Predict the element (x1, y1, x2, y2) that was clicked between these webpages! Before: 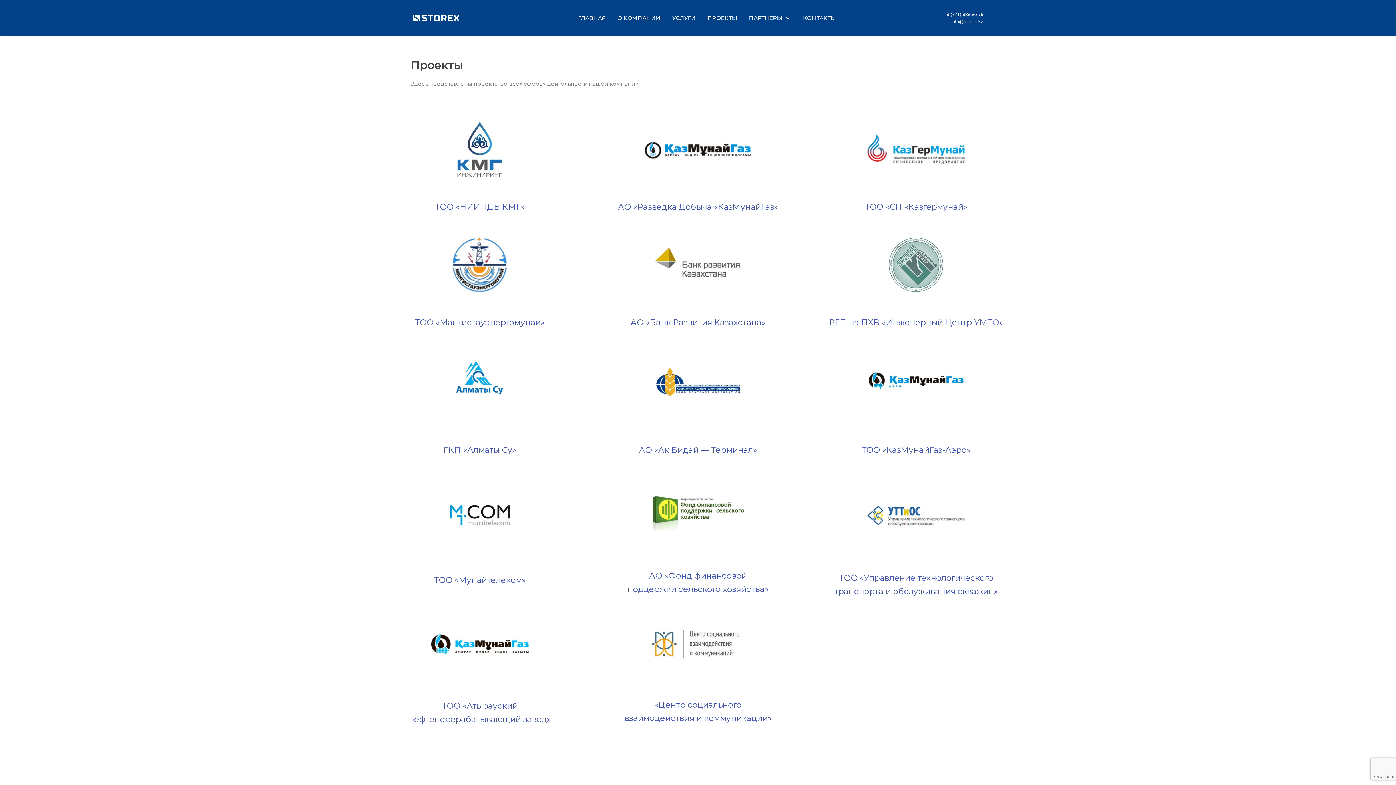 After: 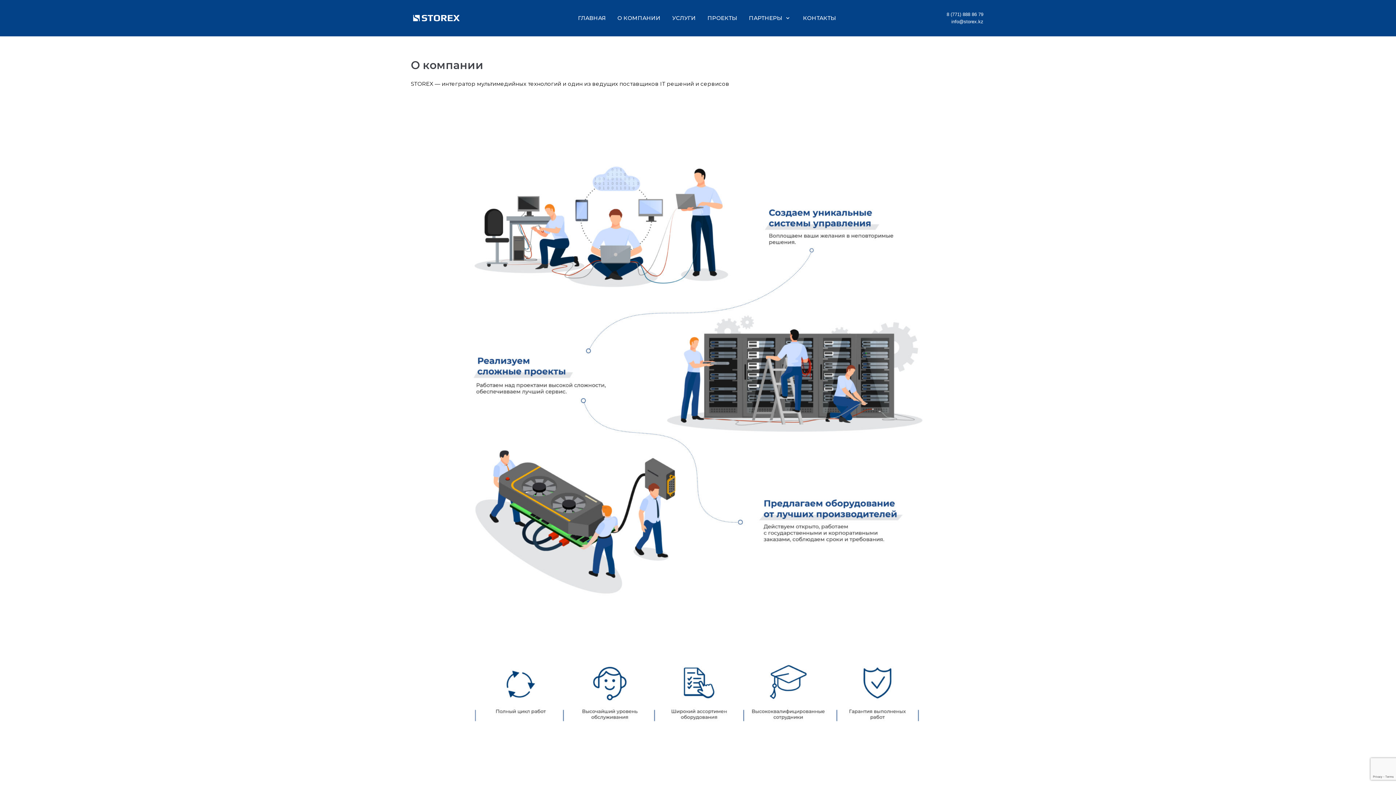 Action: bbox: (617, 14, 660, 21) label: О КОМПАНИИ